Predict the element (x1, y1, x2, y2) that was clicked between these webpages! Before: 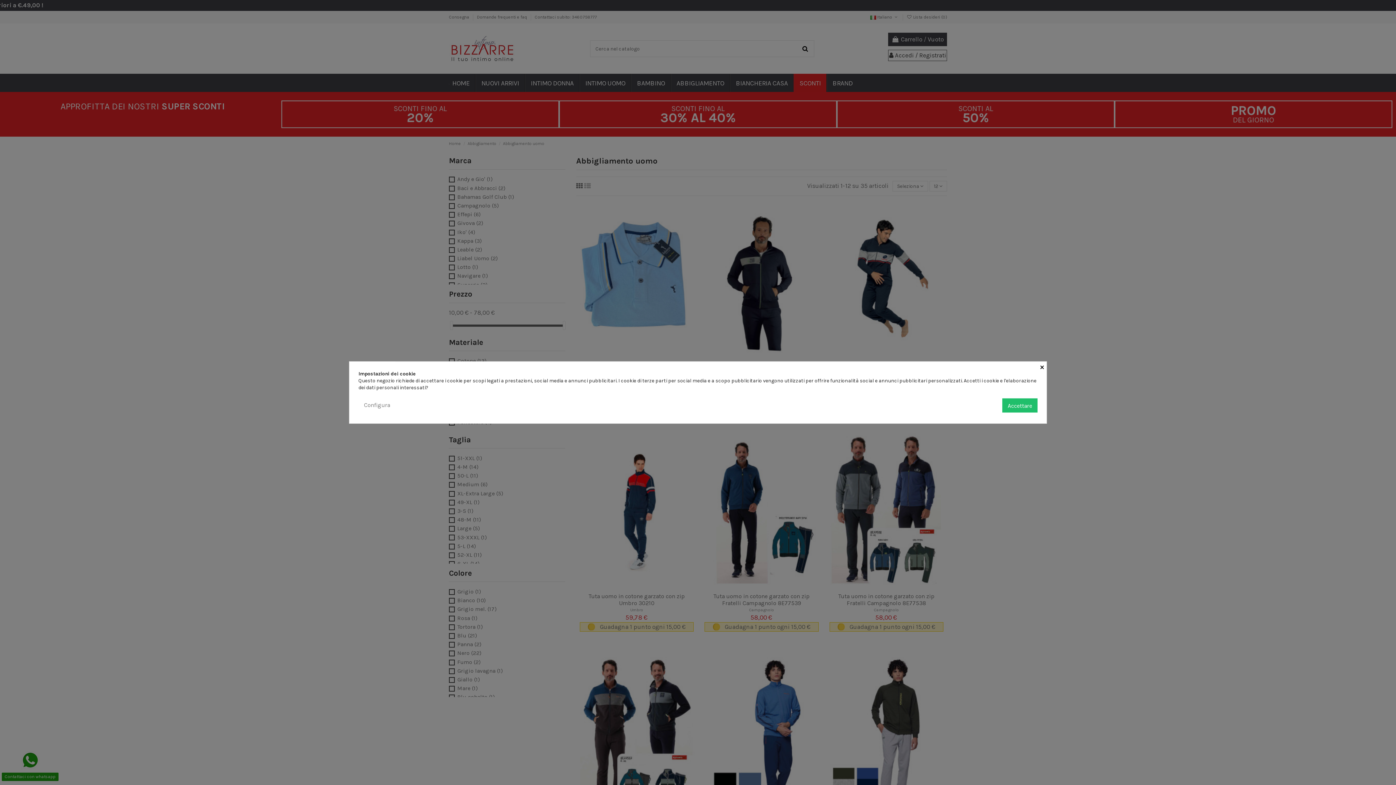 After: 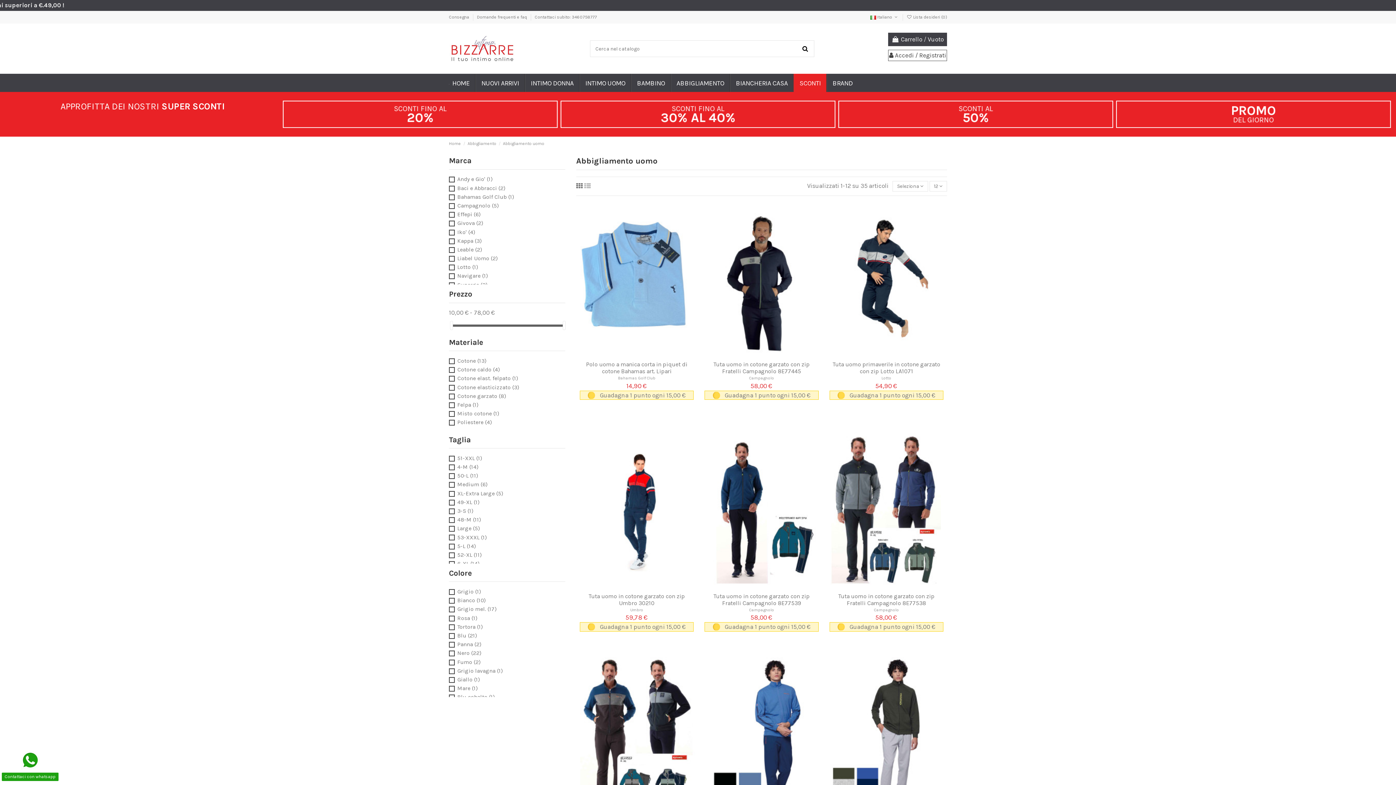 Action: bbox: (1040, 361, 1046, 370) label: ×